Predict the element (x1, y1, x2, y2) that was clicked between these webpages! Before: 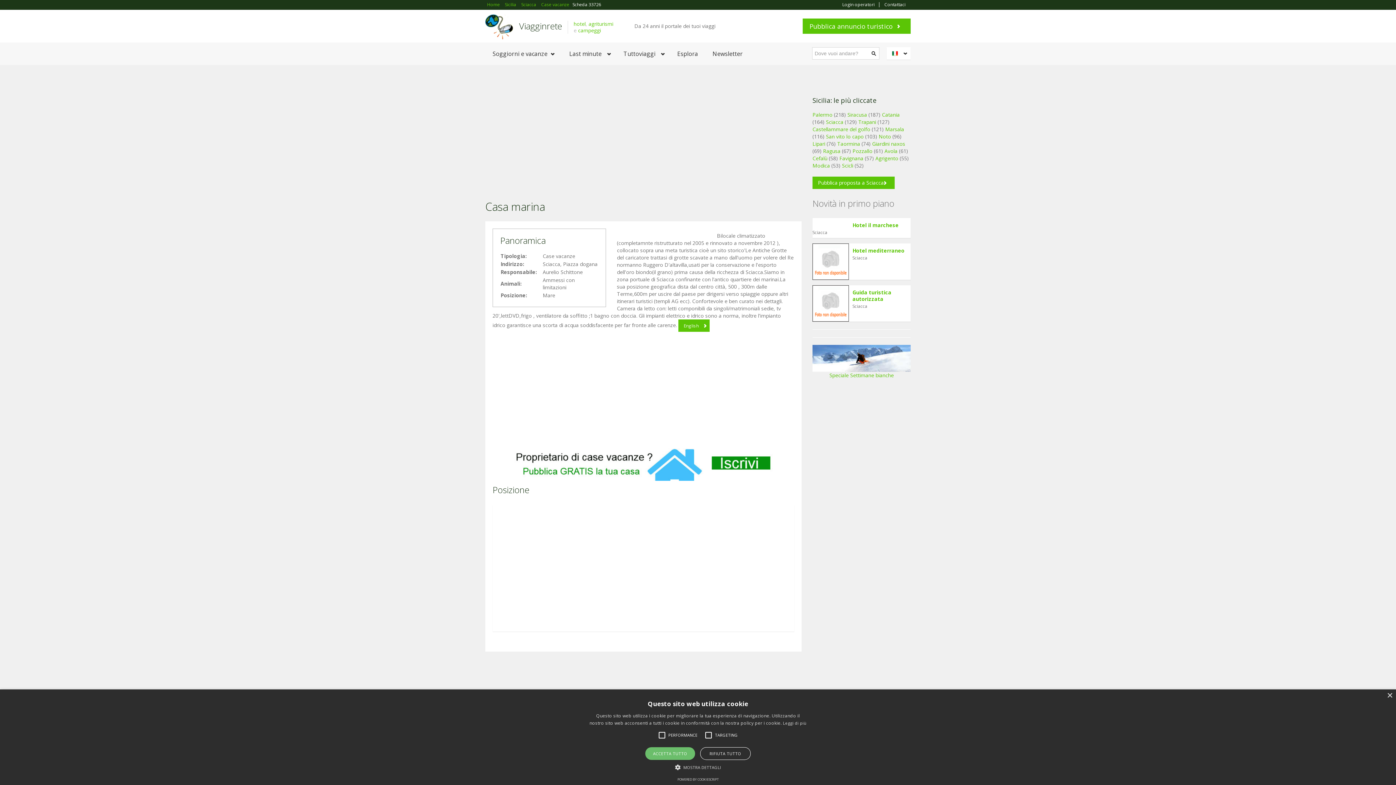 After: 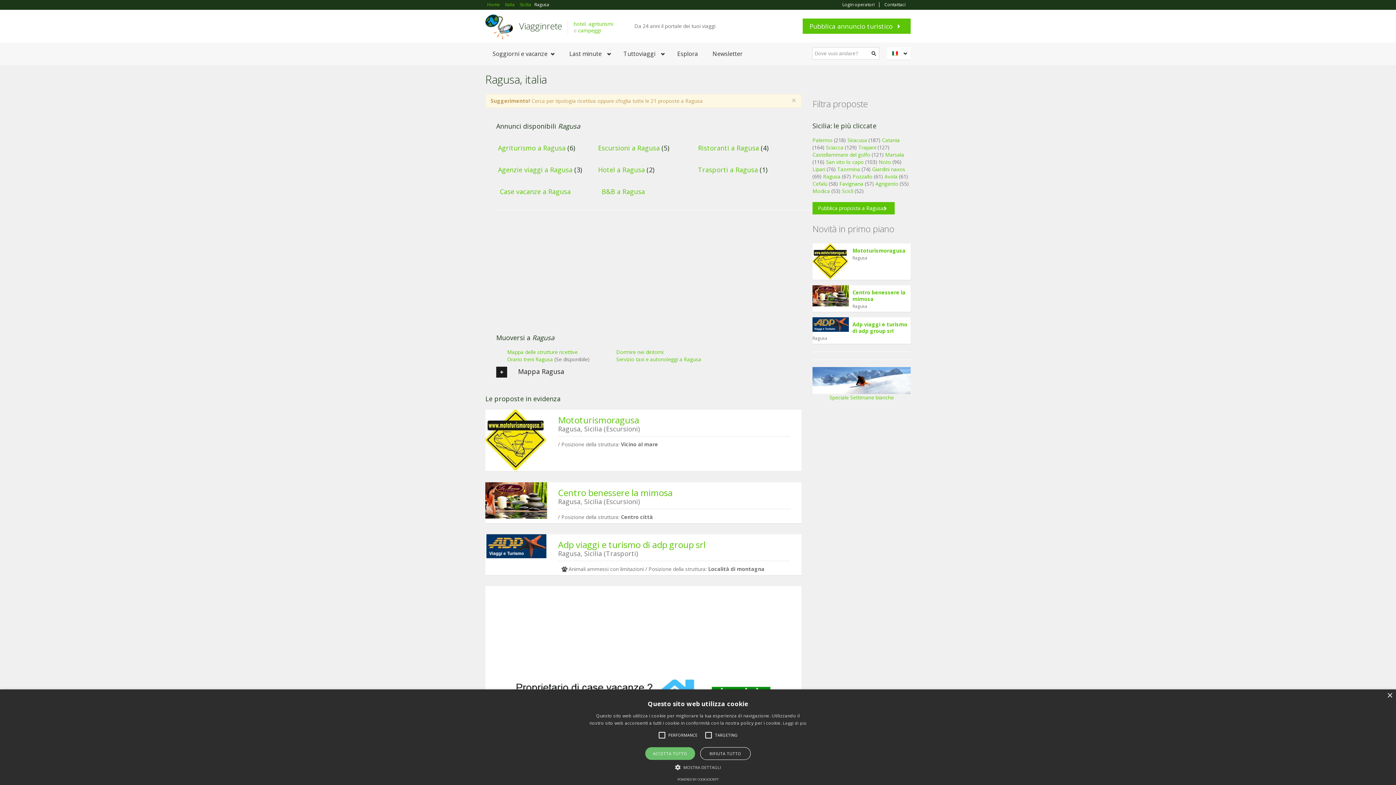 Action: bbox: (823, 147, 840, 154) label: Ragusa